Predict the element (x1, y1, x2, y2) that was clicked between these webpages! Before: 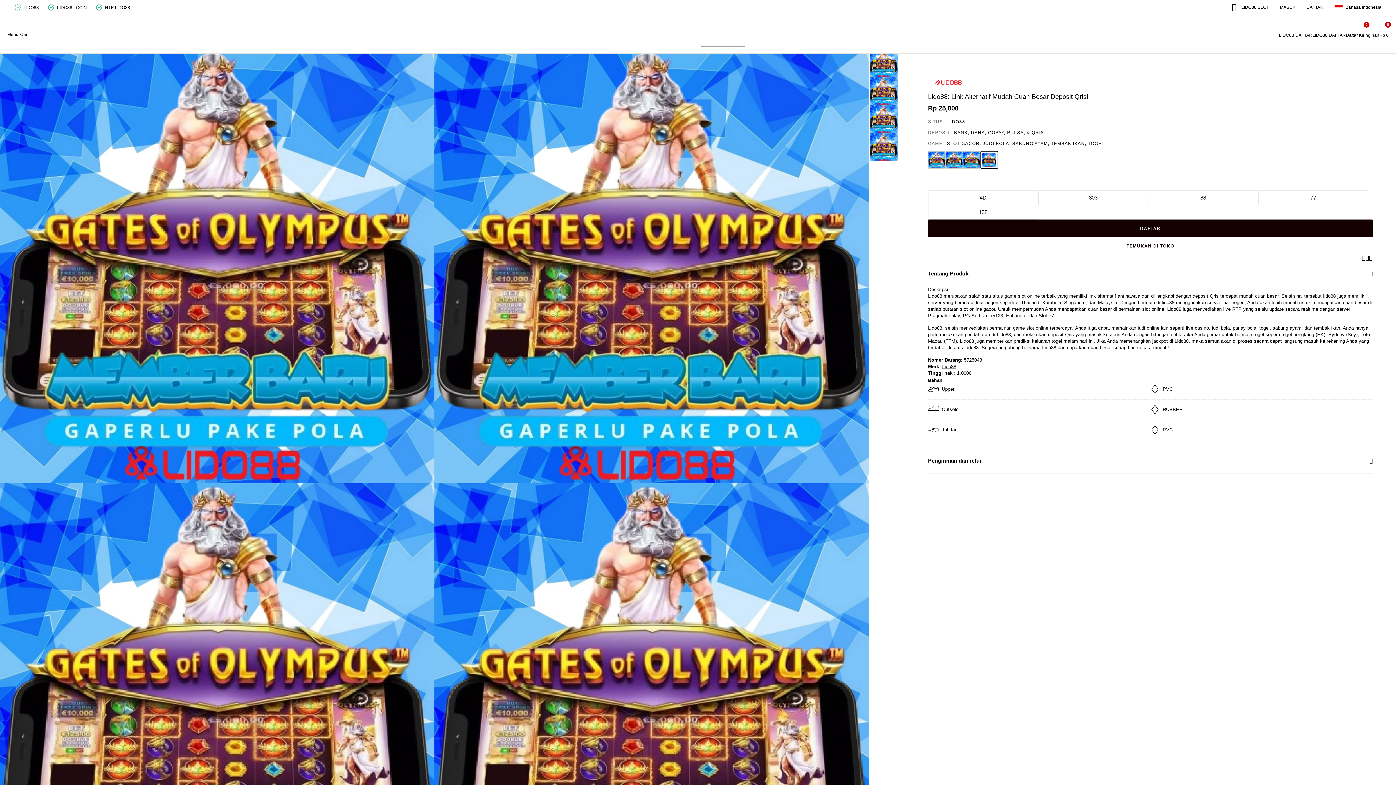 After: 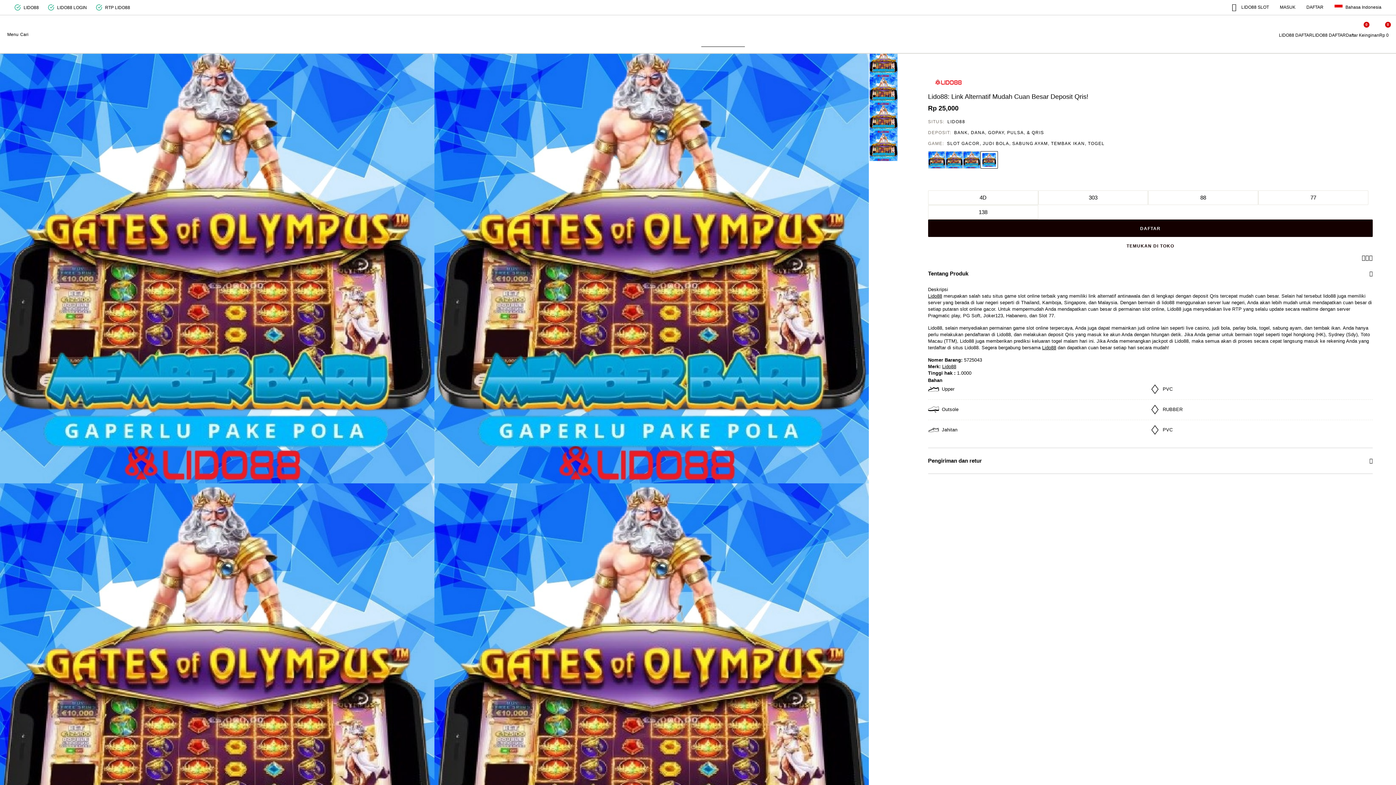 Action: bbox: (678, 25, 717, 34)